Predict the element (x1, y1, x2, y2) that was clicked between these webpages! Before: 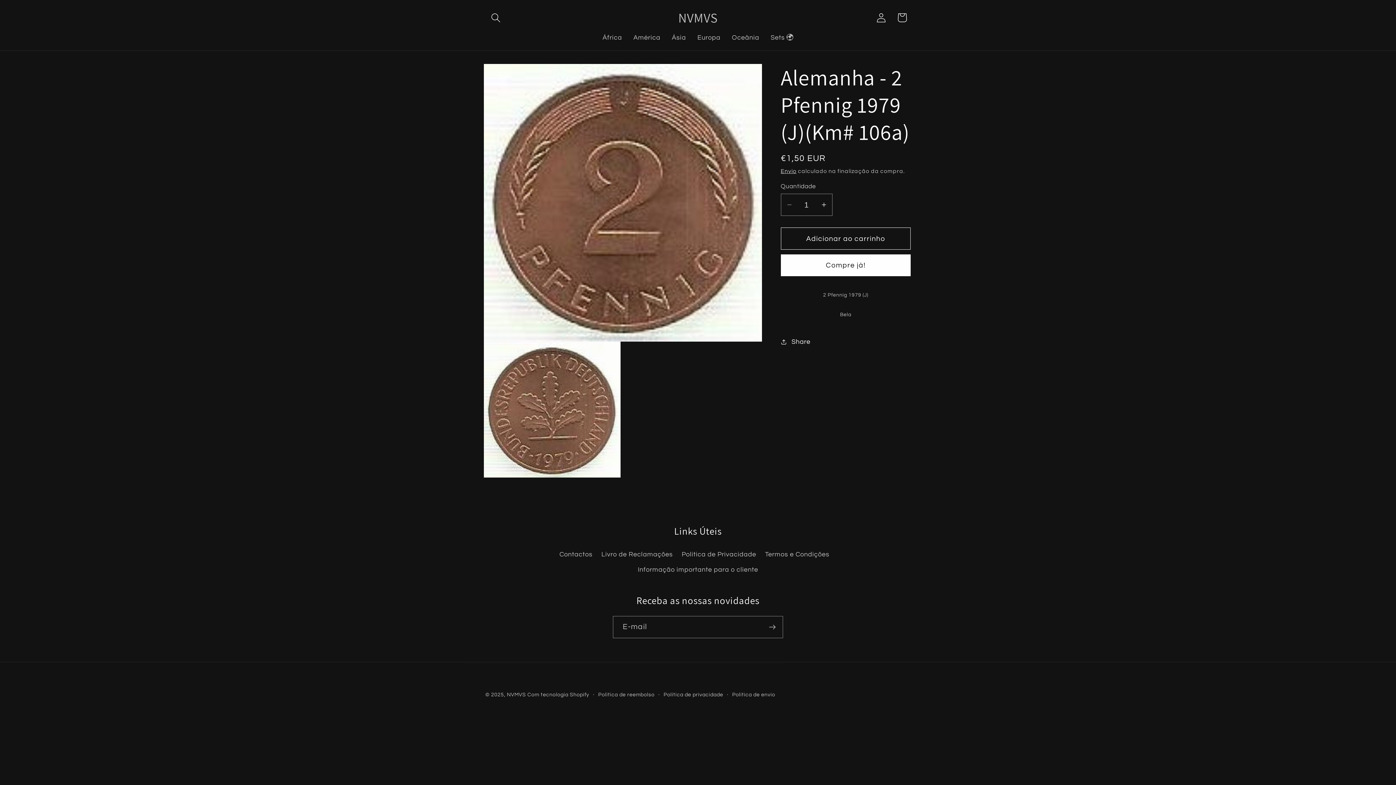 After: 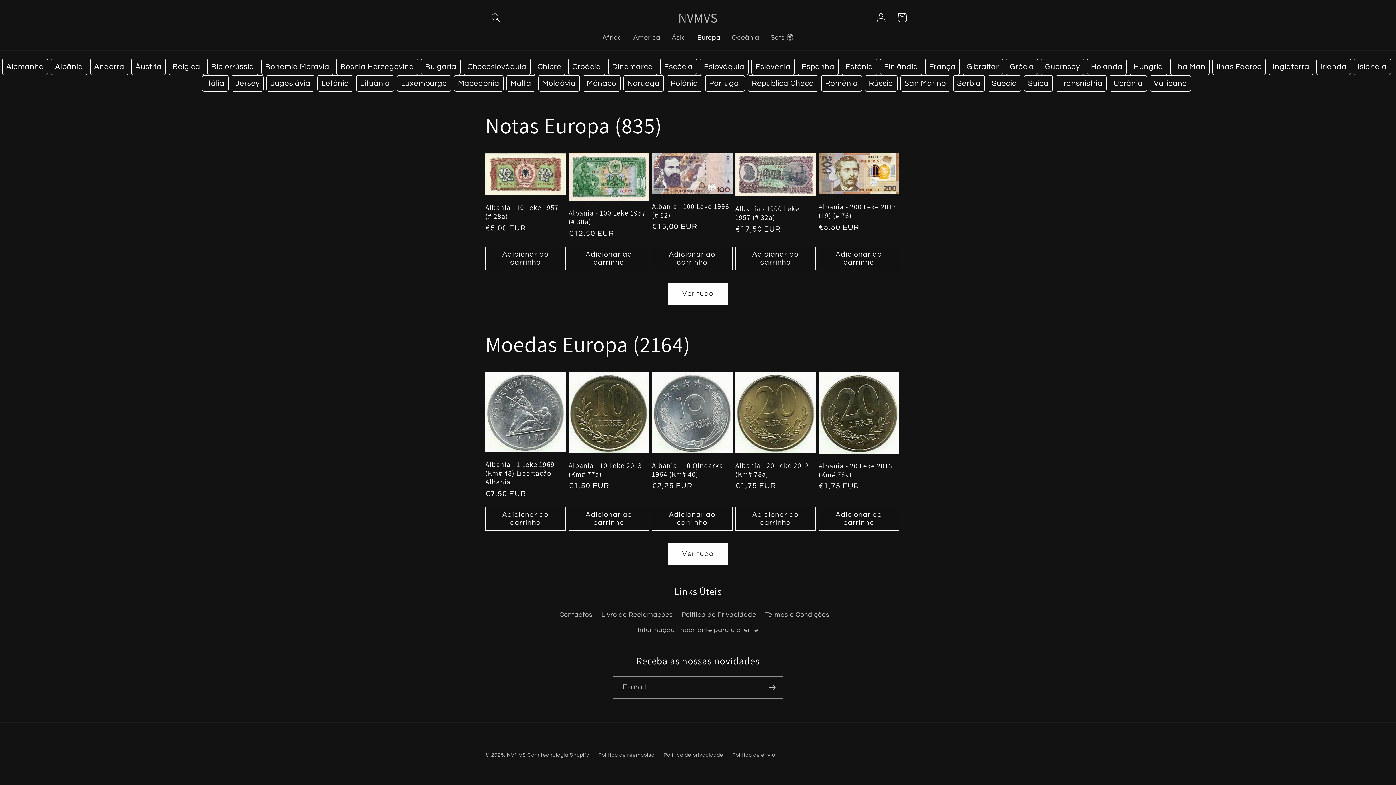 Action: bbox: (691, 28, 726, 47) label: Europa